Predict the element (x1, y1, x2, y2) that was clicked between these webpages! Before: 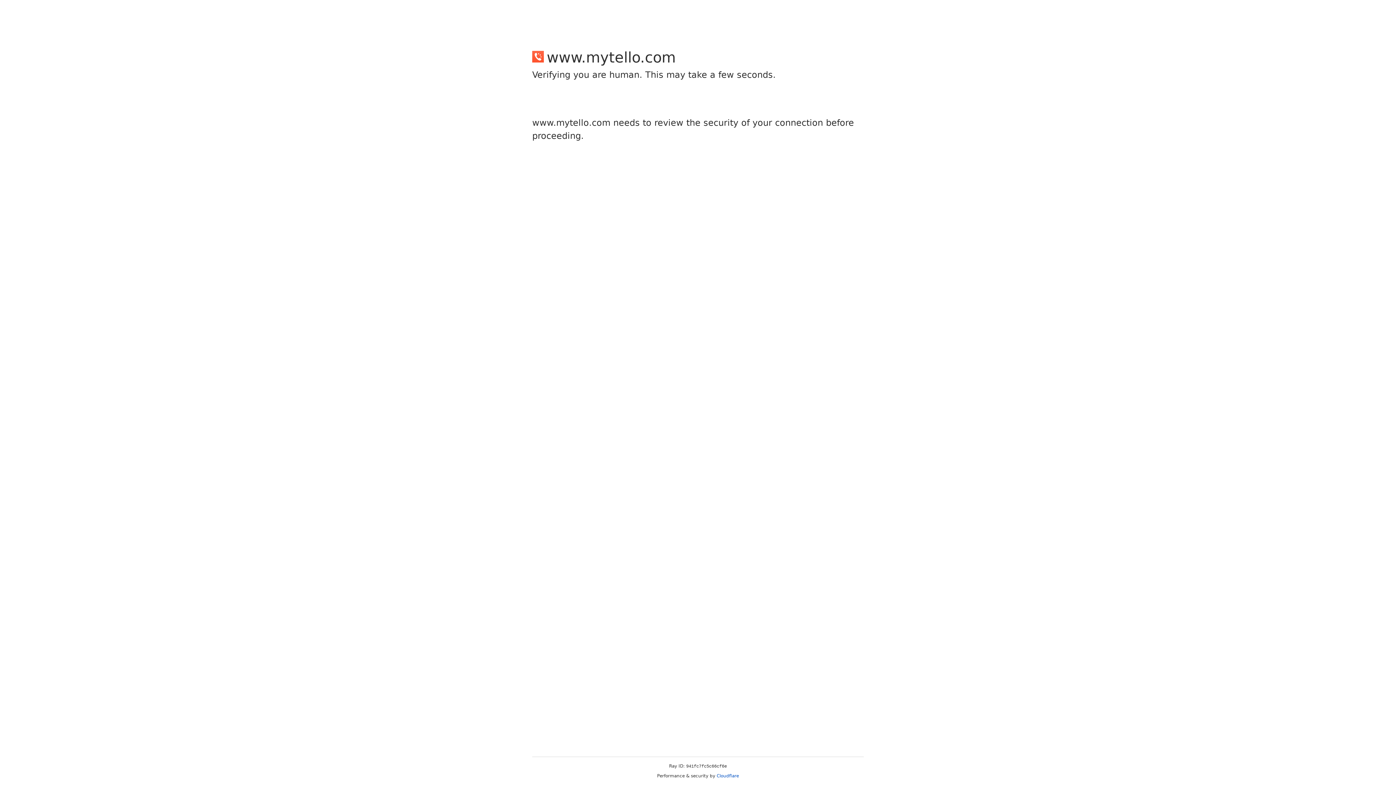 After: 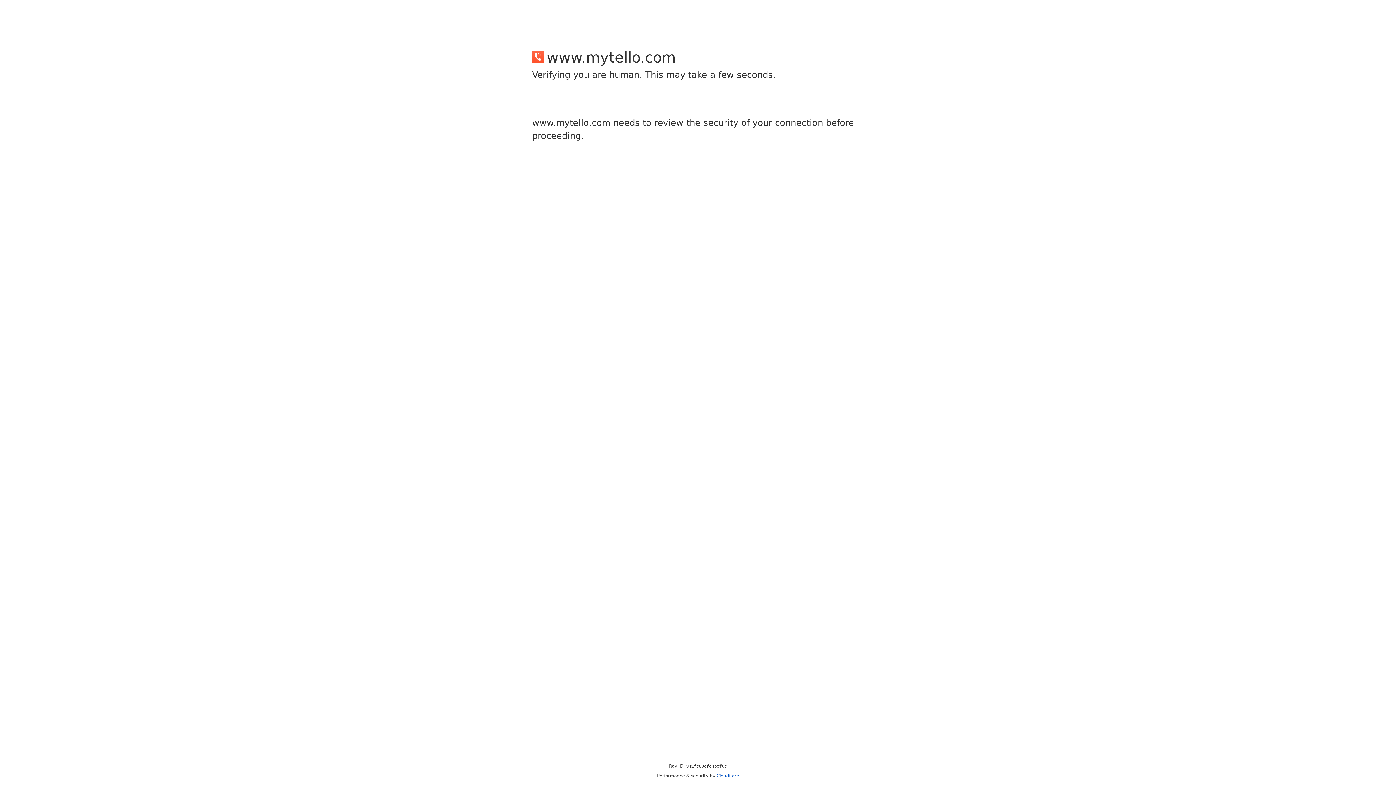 Action: label: Cloudflare bbox: (716, 773, 739, 778)